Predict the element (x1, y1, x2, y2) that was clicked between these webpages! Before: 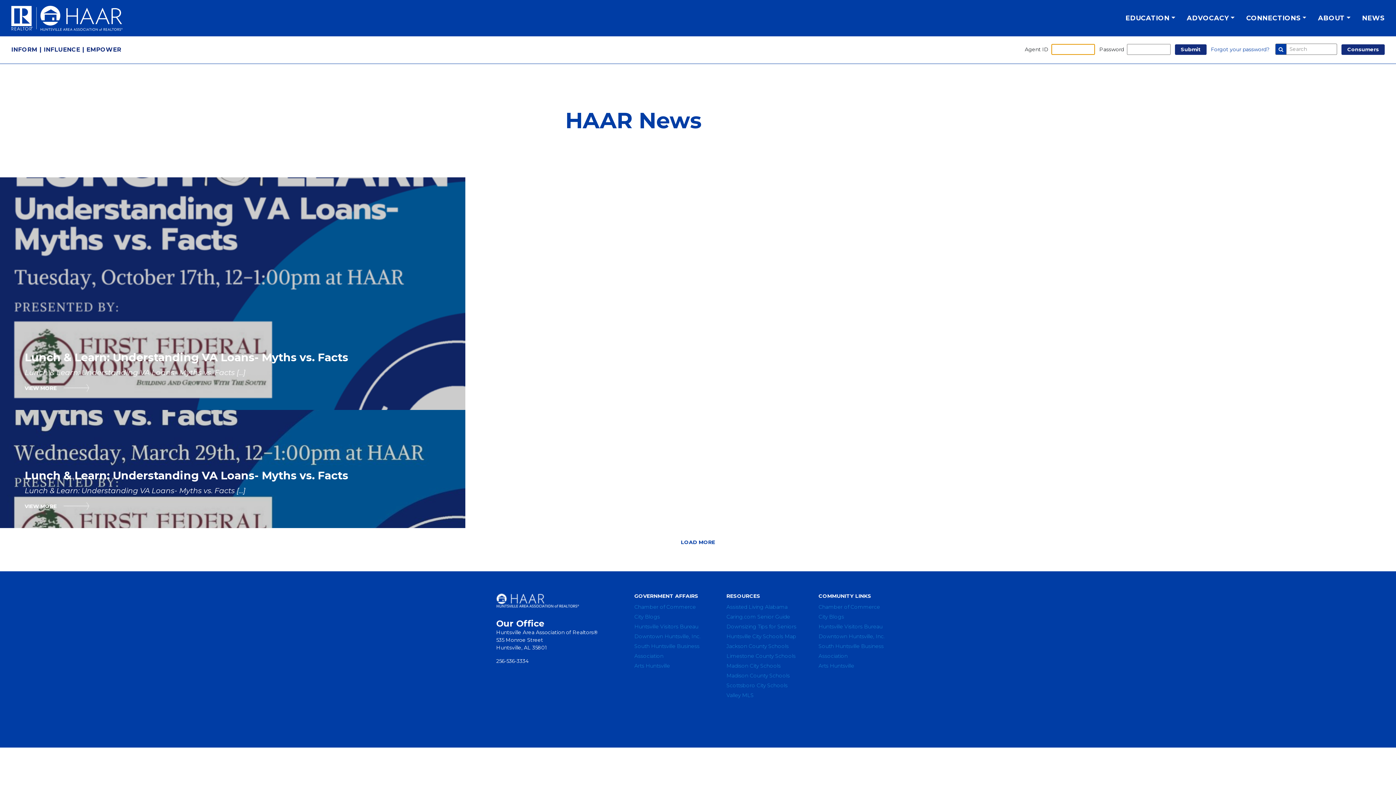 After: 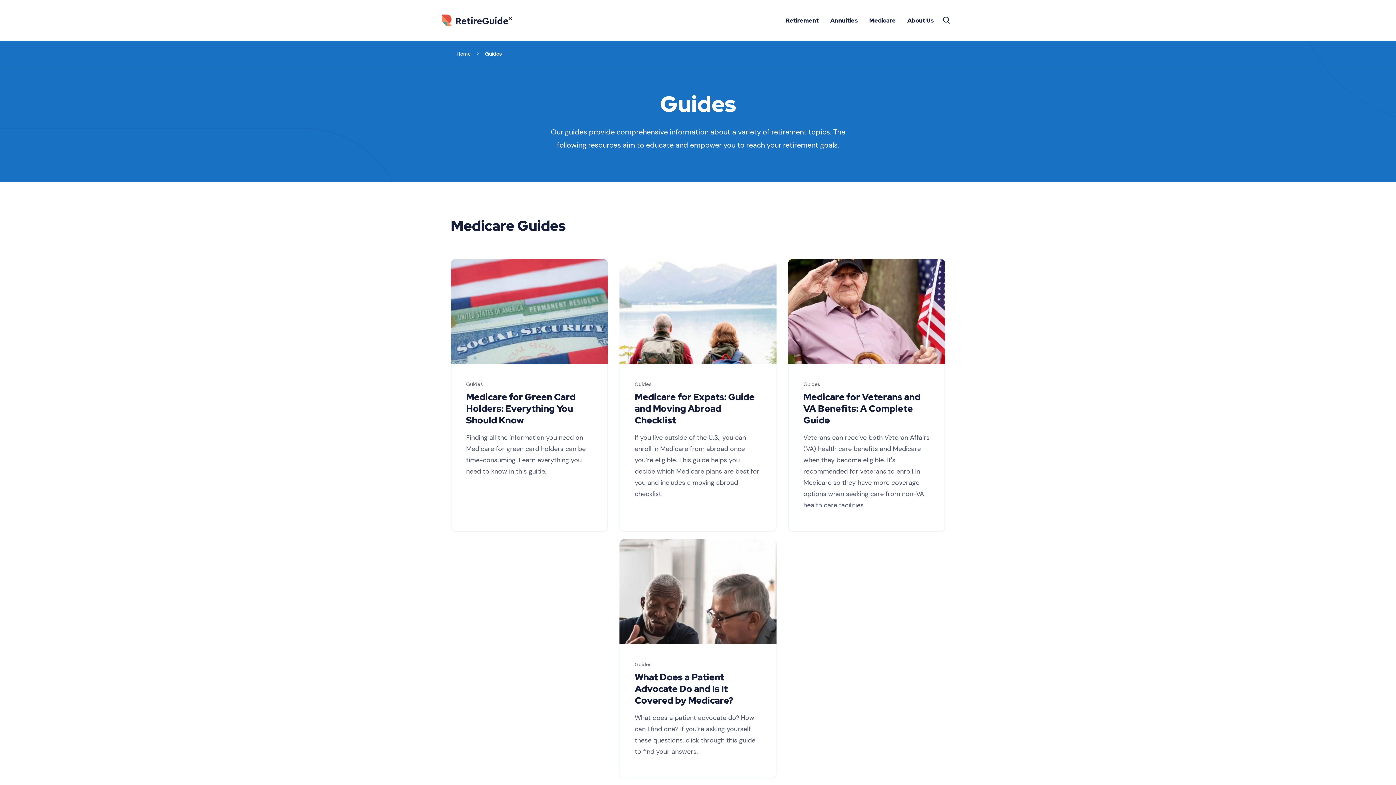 Action: label: Downsizing Tips for Seniors bbox: (726, 623, 796, 630)